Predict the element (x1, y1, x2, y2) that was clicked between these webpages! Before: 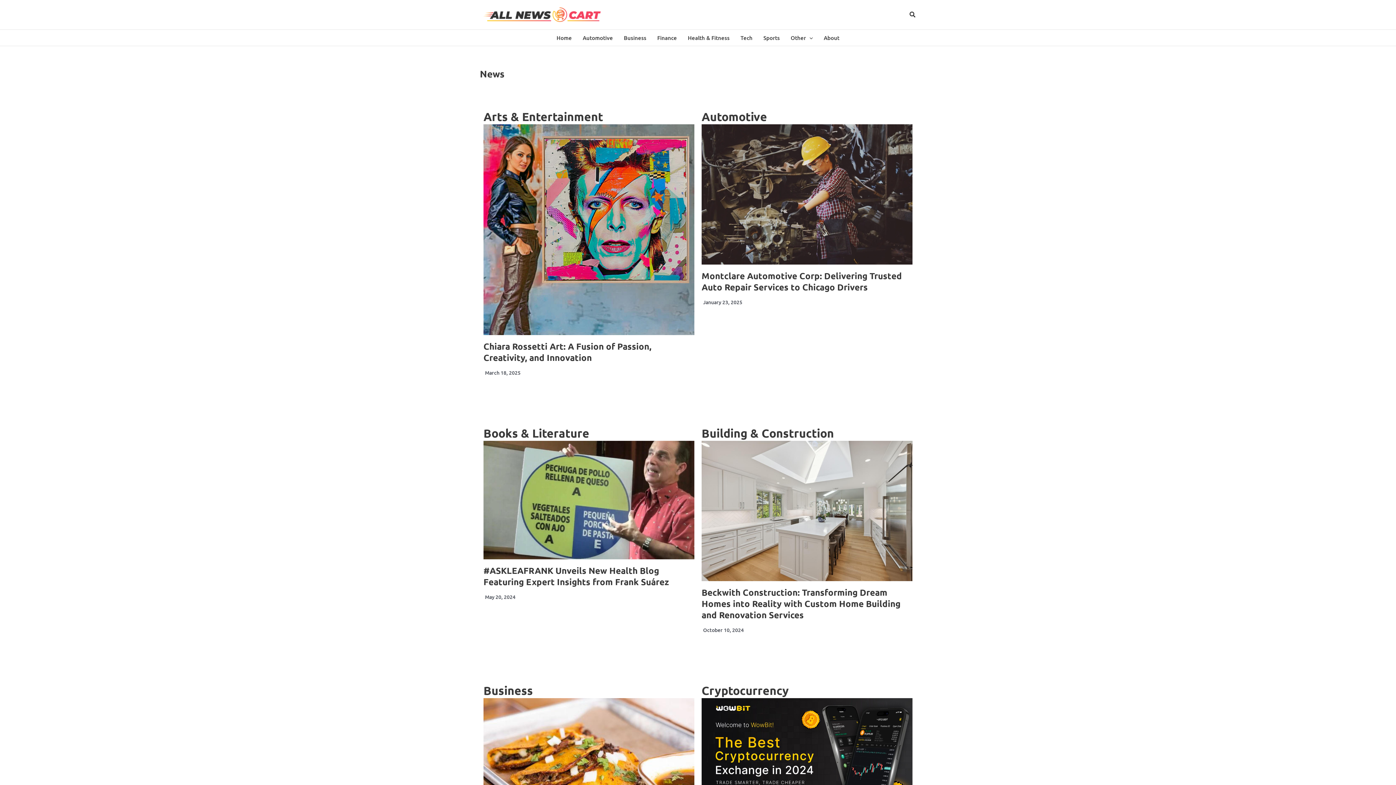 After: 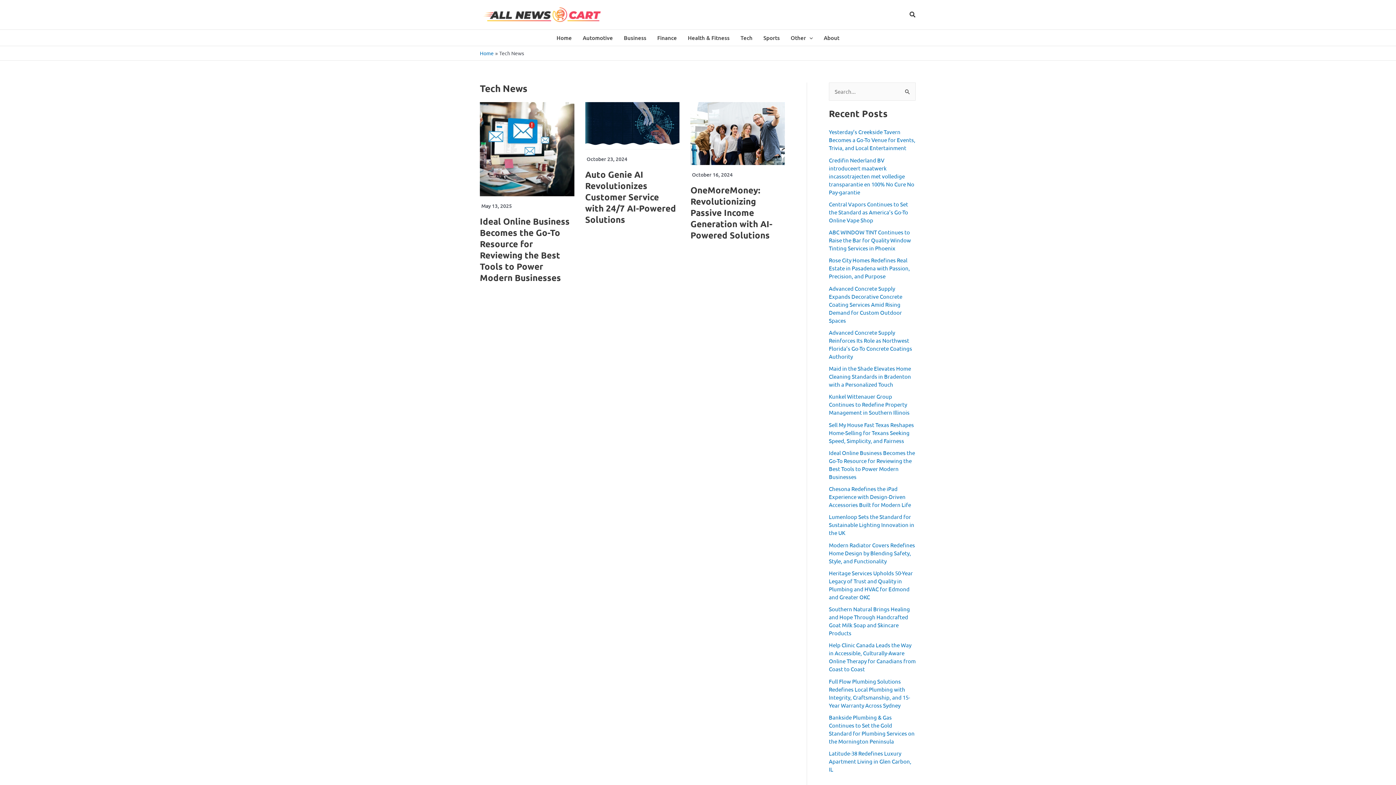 Action: bbox: (735, 29, 758, 45) label: Tech